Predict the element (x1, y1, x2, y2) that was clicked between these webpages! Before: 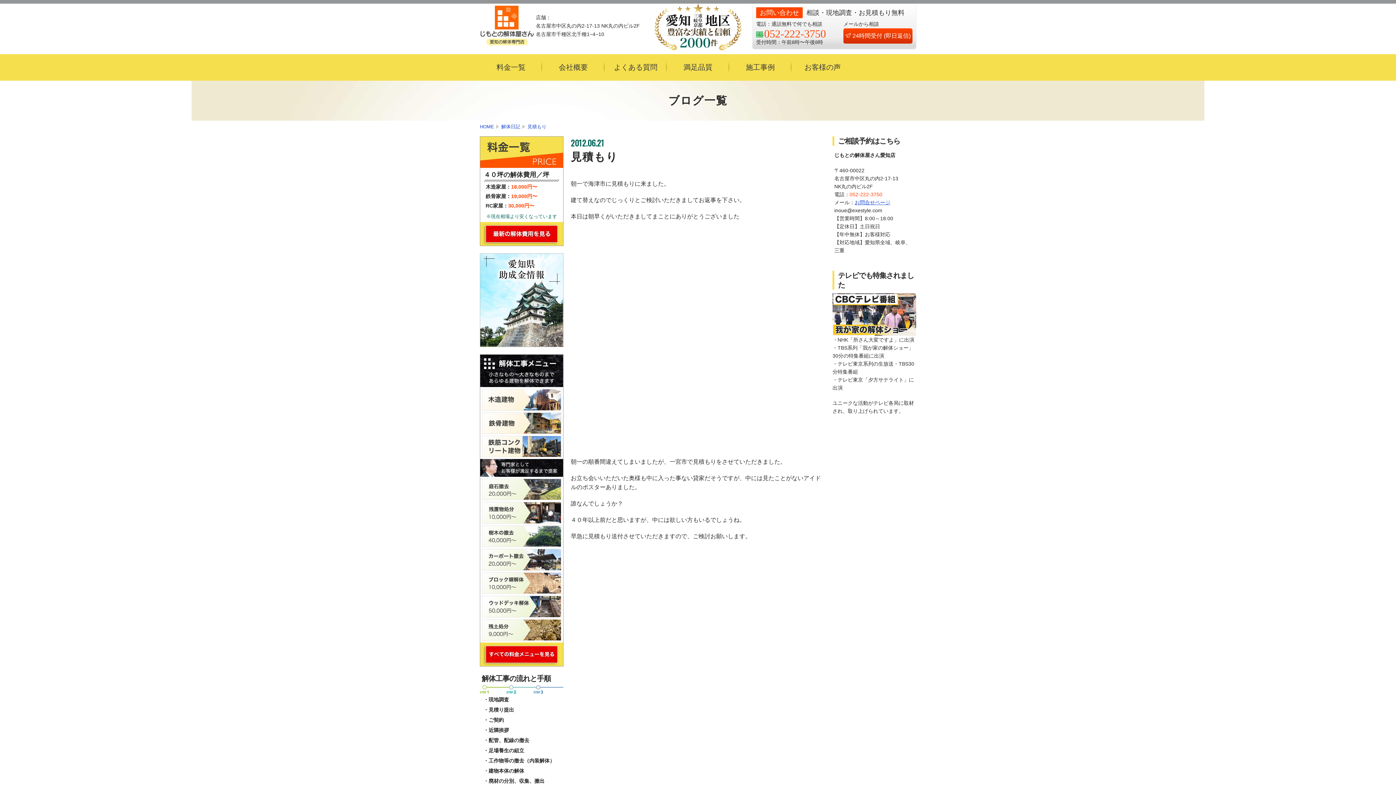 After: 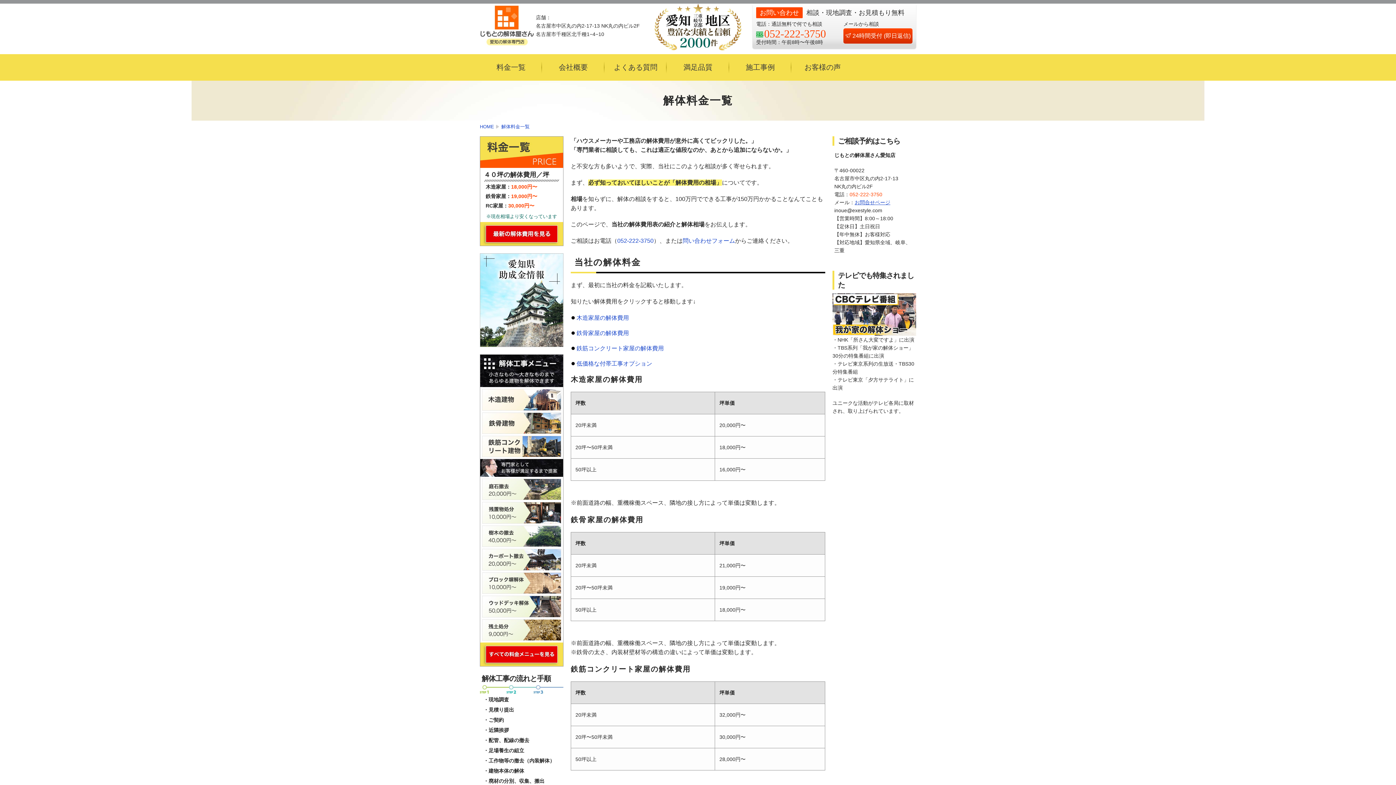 Action: bbox: (480, 241, 563, 246)